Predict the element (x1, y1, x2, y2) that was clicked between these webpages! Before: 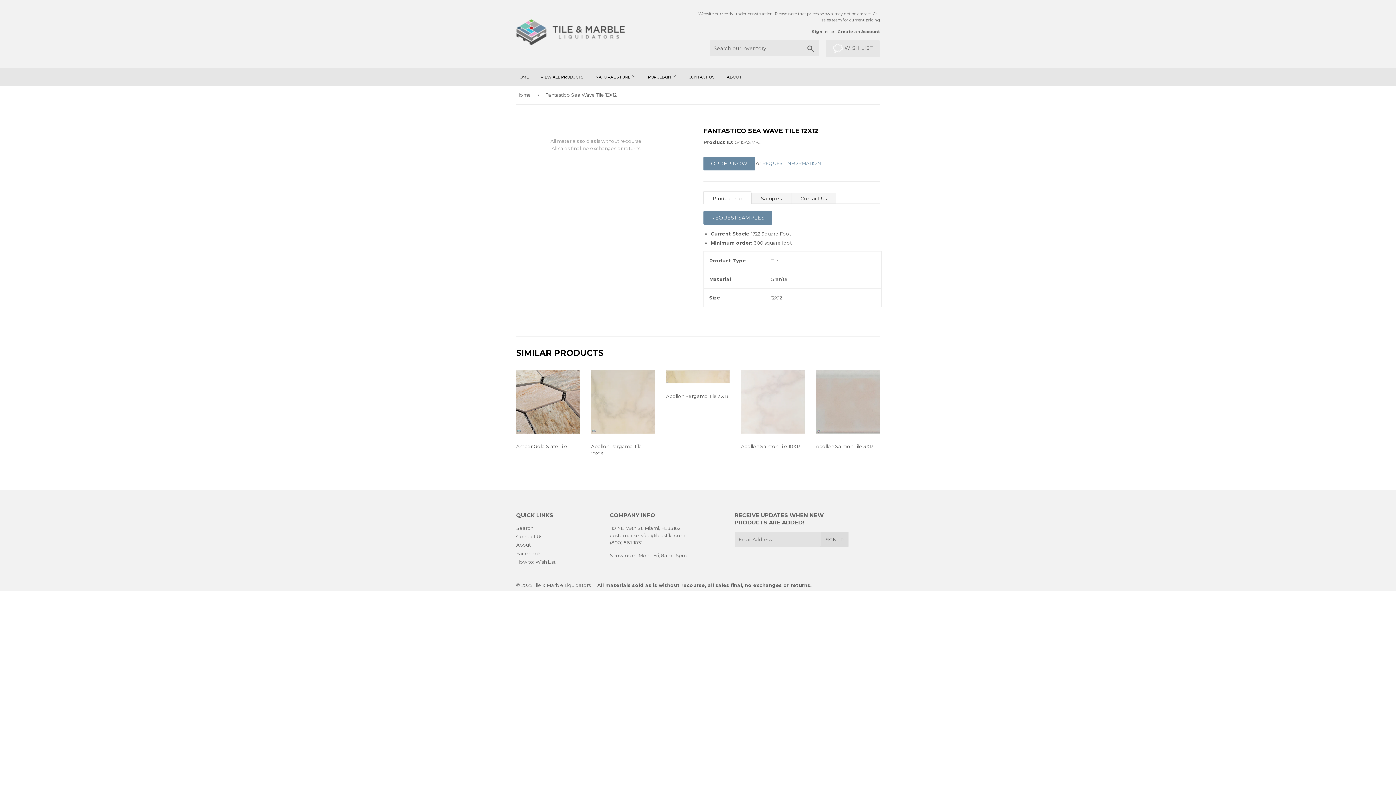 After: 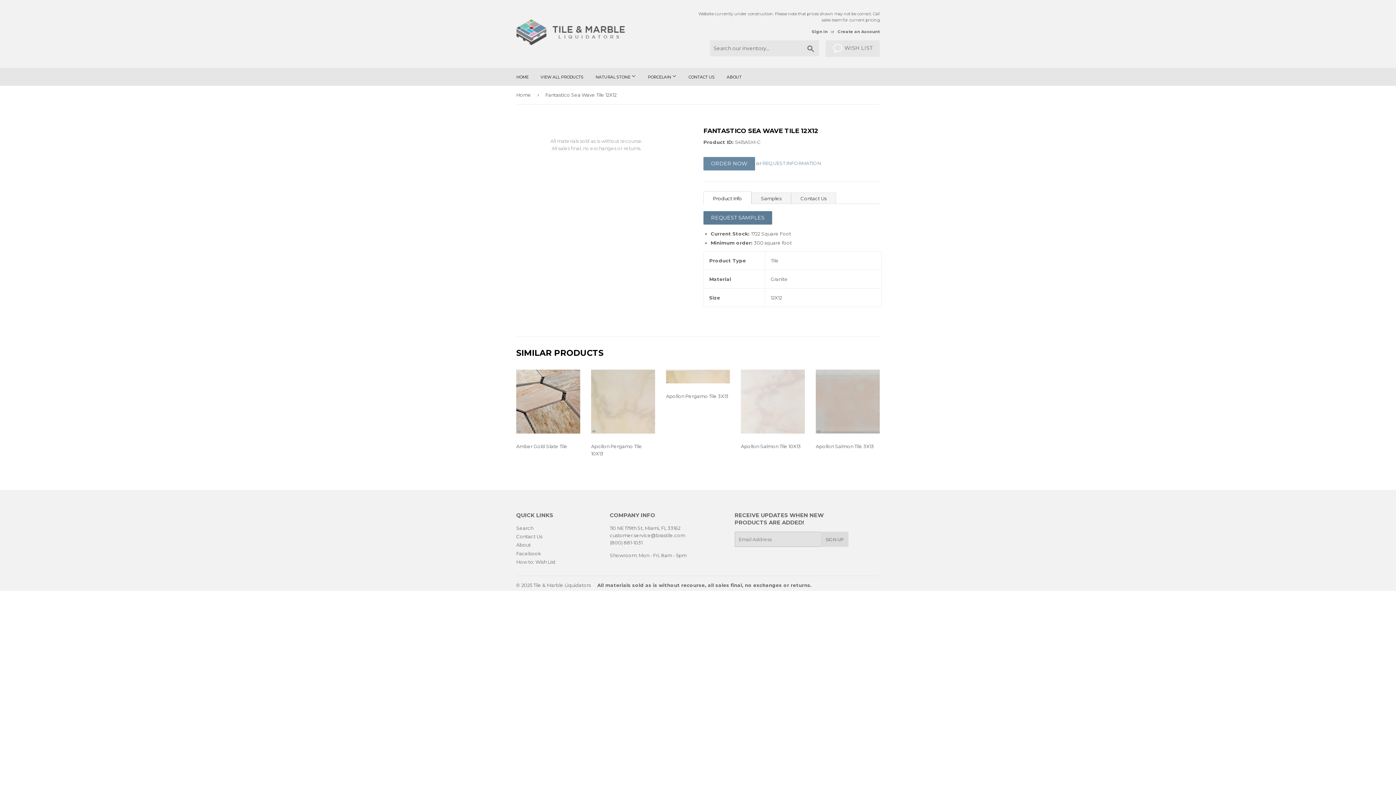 Action: bbox: (703, 211, 772, 224) label: REQUEST SAMPLES